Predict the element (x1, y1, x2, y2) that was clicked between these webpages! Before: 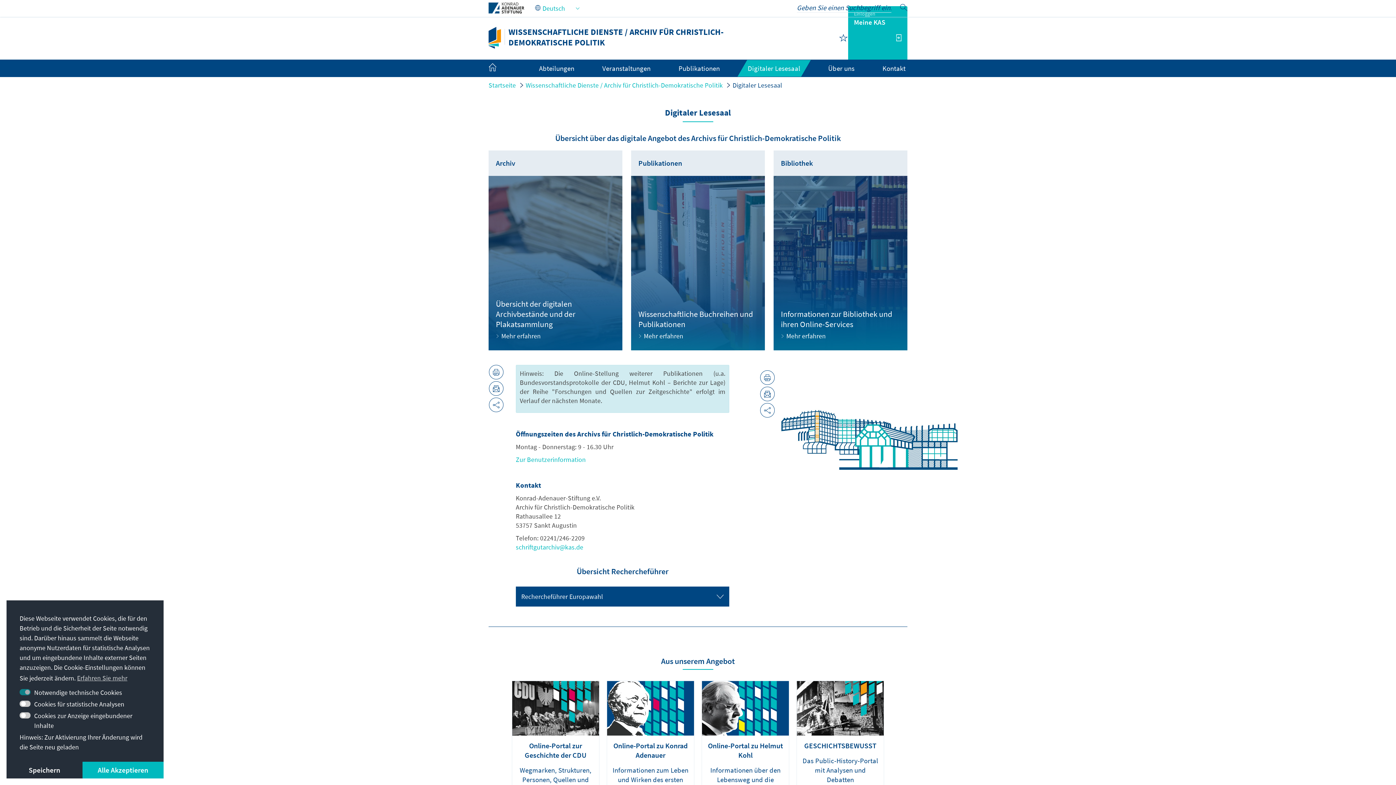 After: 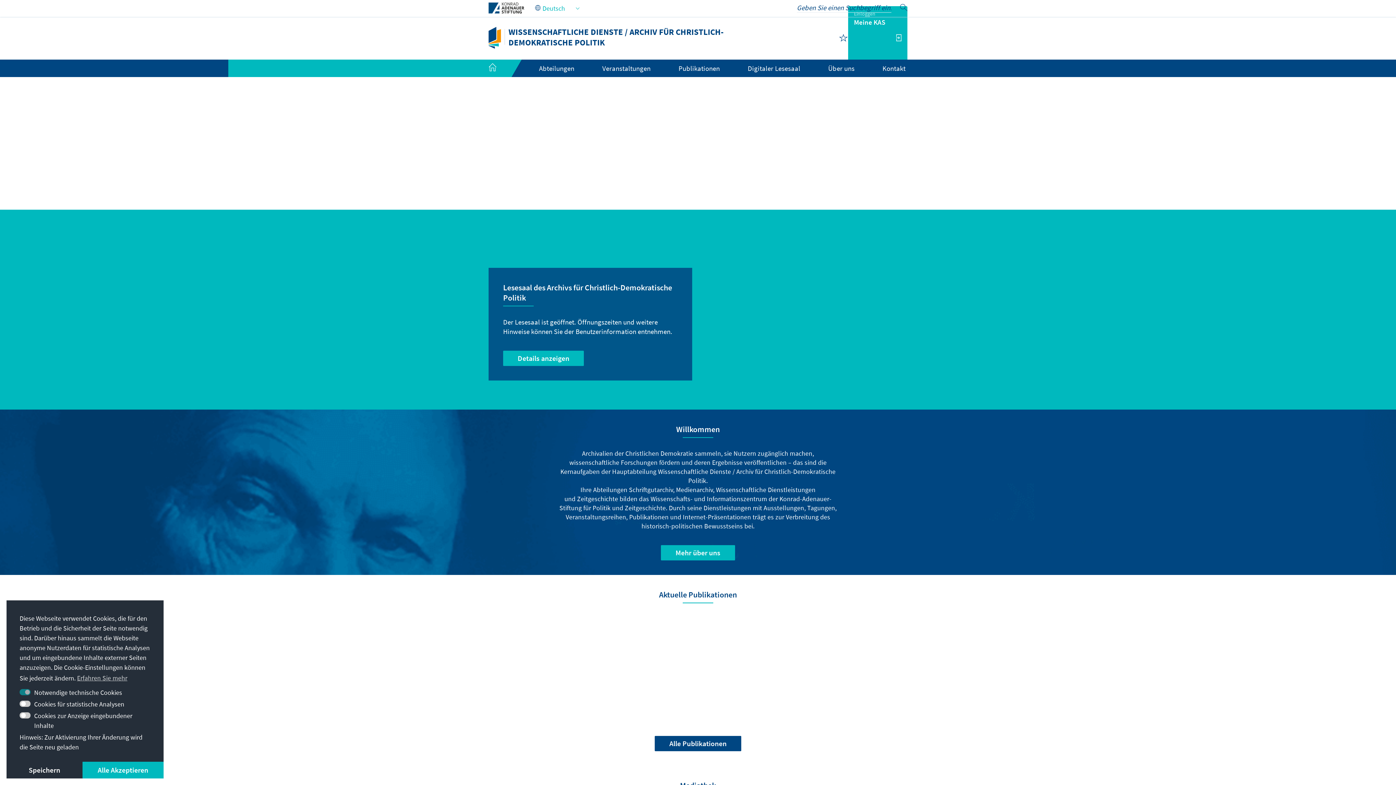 Action: bbox: (488, 32, 500, 41)